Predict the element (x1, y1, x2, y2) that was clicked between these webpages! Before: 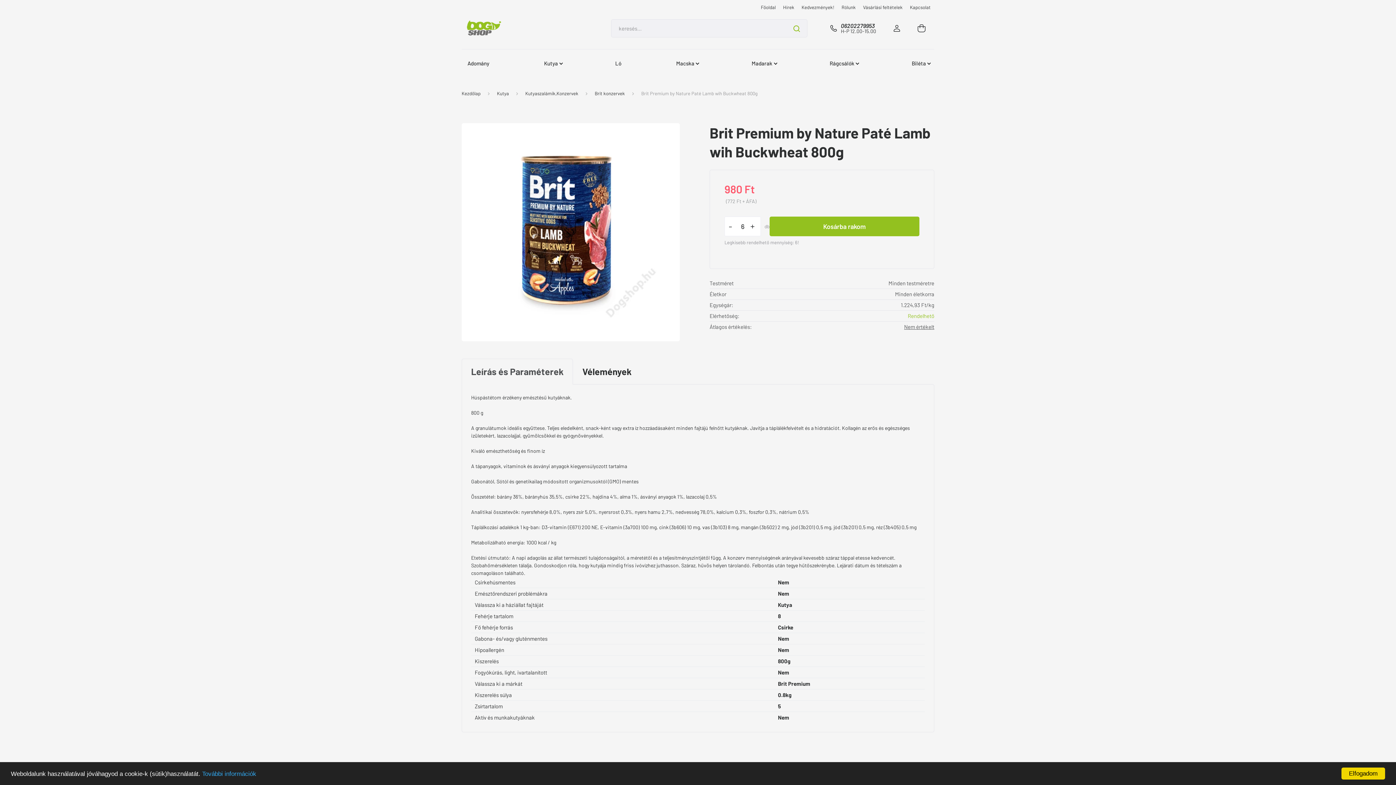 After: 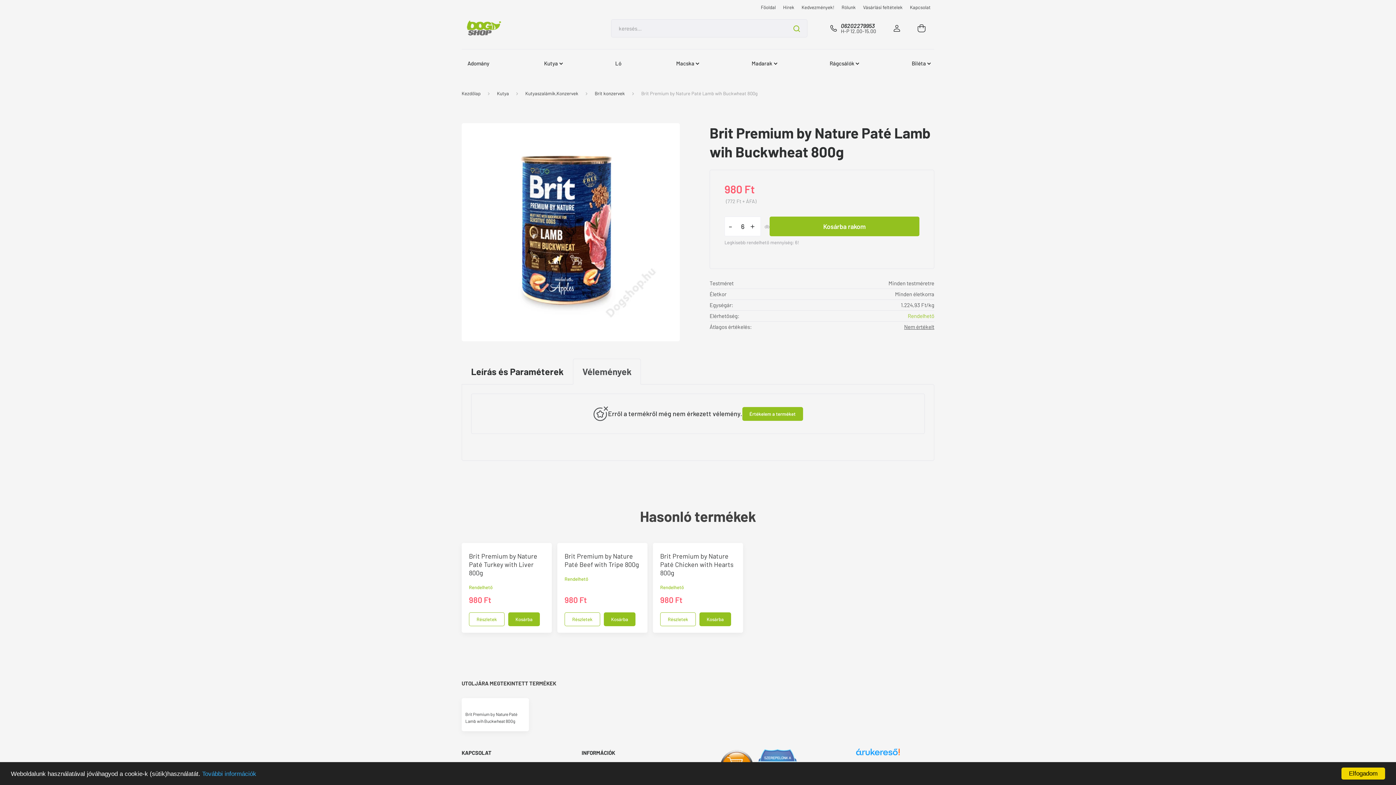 Action: label: Vélemények bbox: (573, 358, 641, 384)